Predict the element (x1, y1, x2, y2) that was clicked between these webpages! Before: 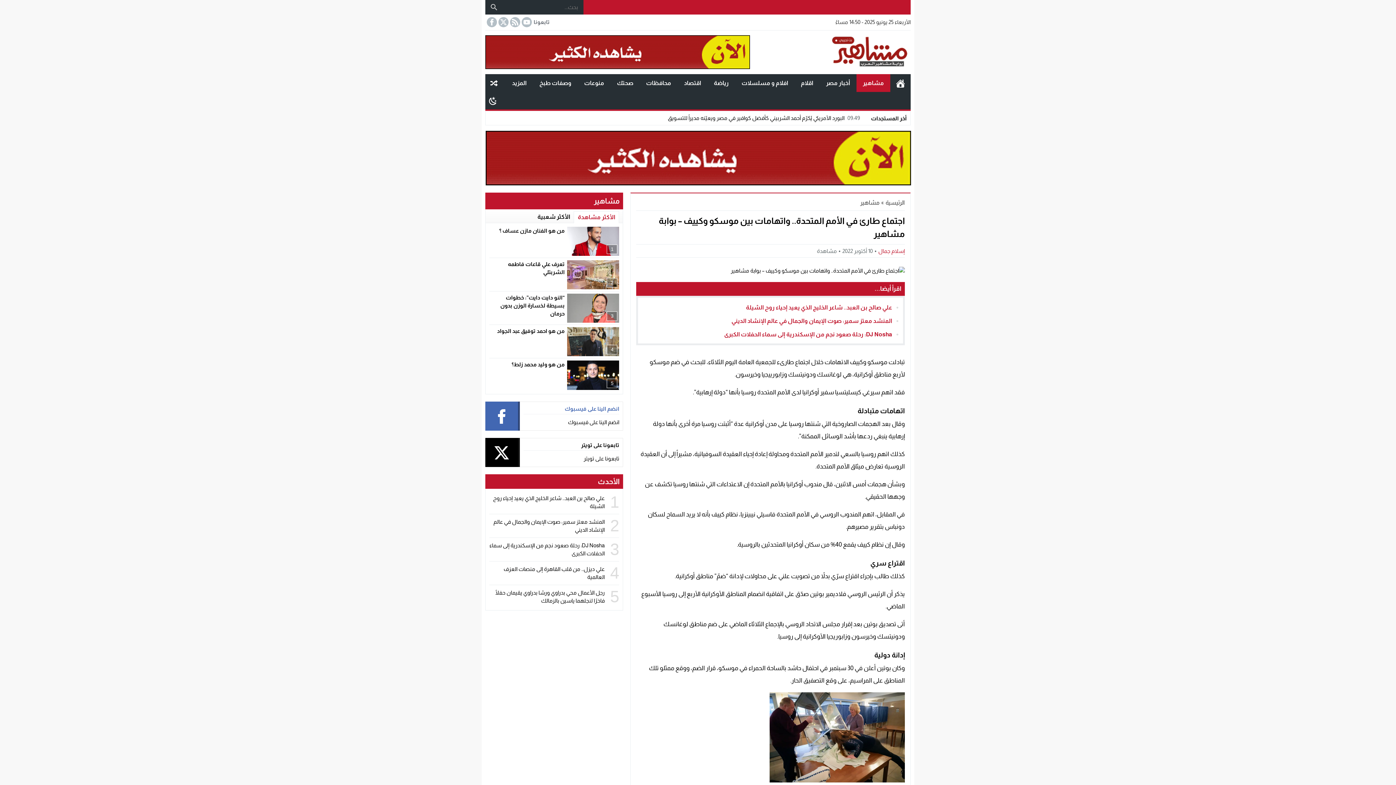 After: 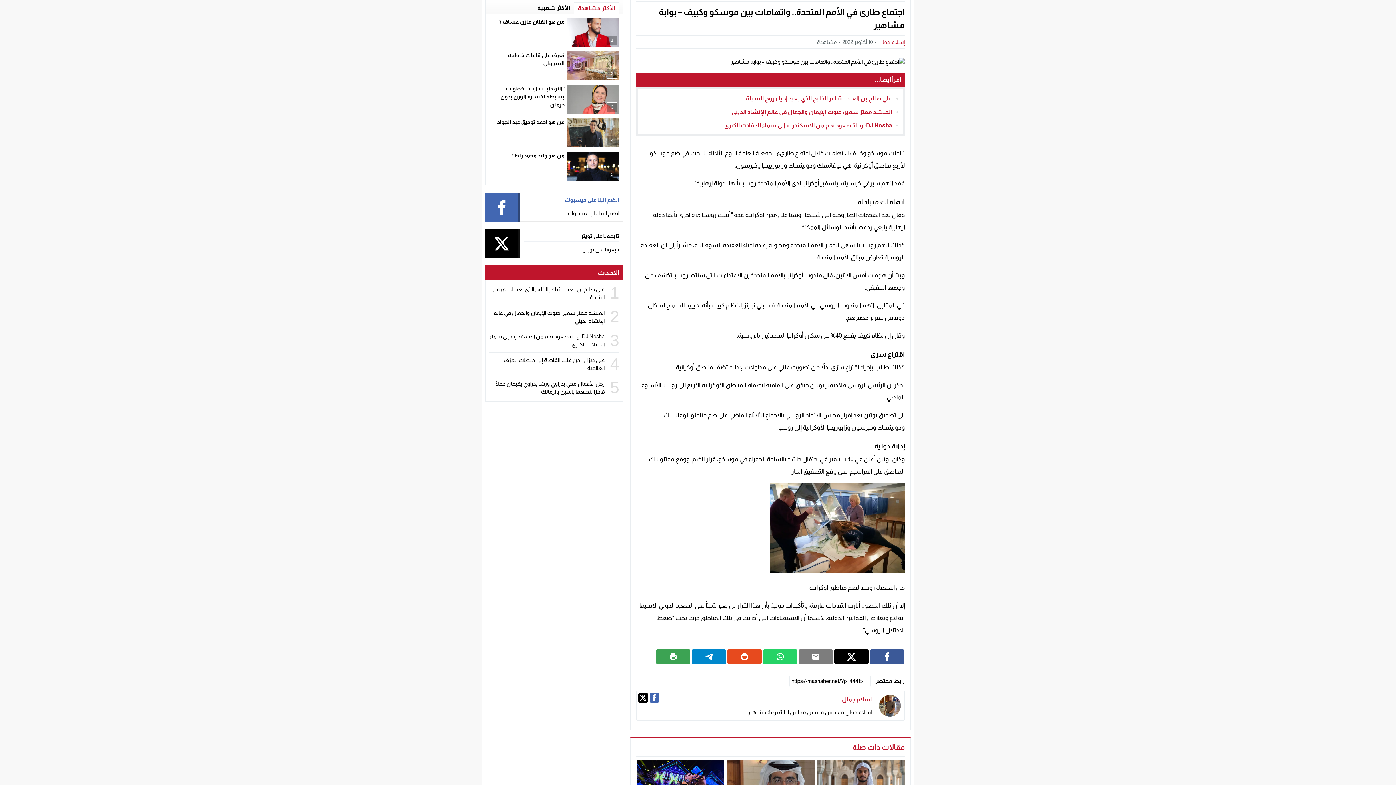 Action: label: الأكثر مشاهدة bbox: (573, 211, 619, 223)